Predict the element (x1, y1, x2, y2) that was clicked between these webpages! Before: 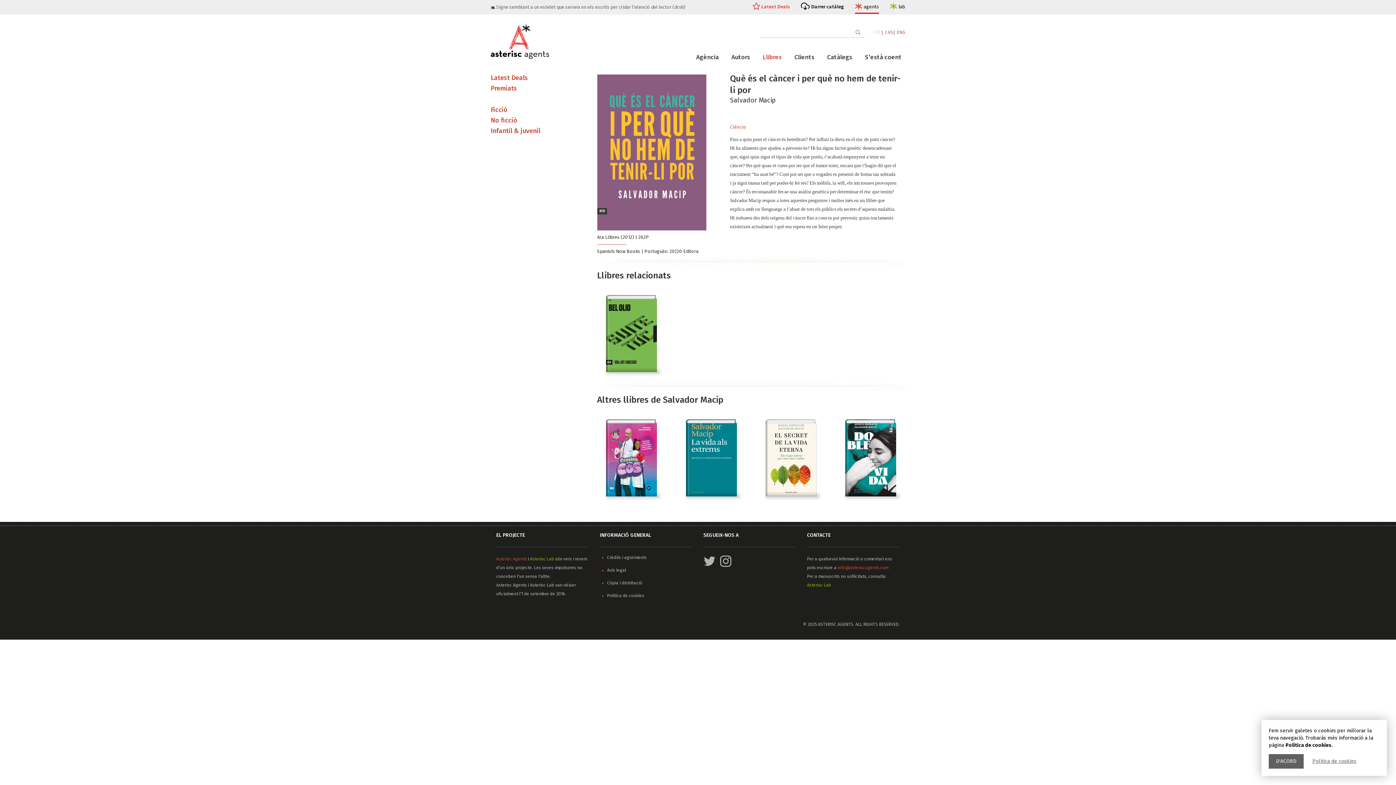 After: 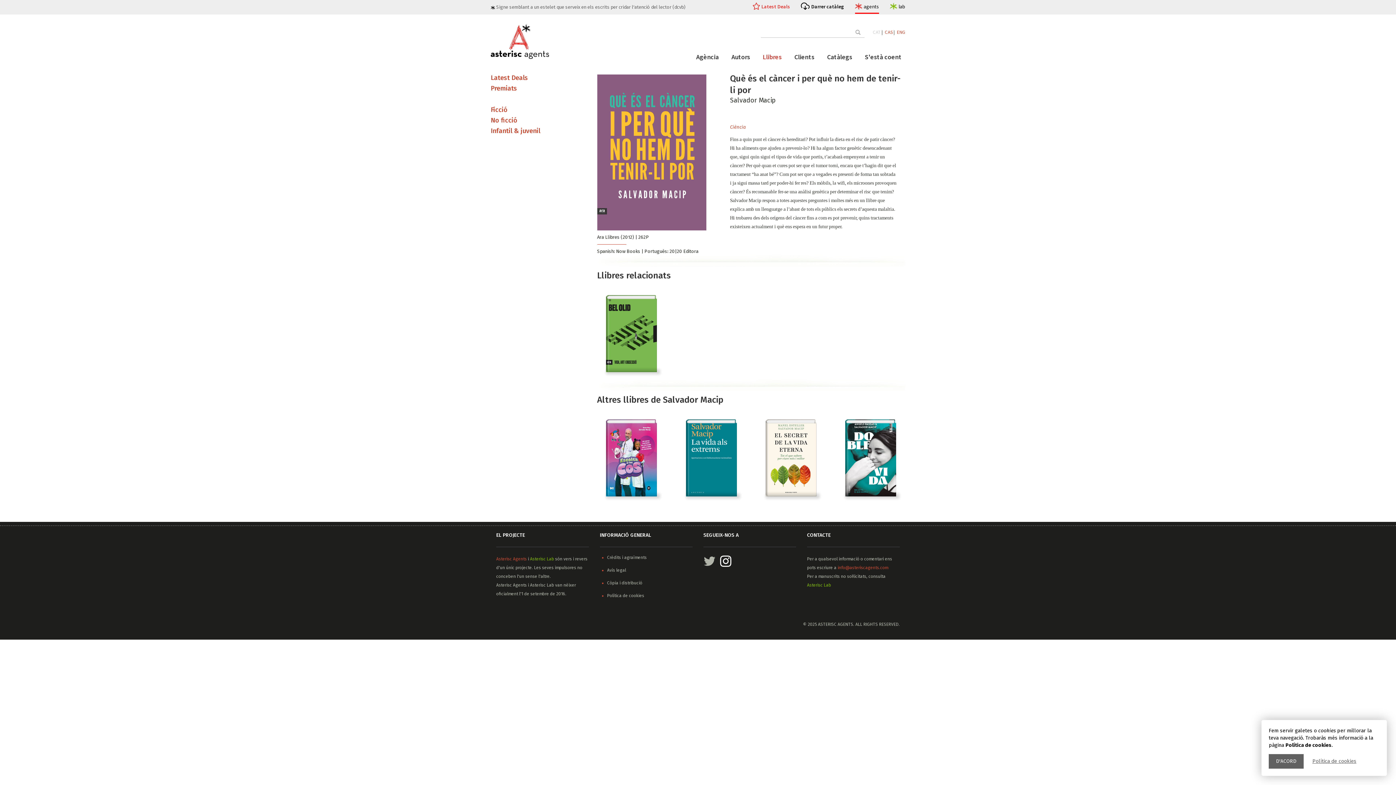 Action: bbox: (720, 562, 735, 567)